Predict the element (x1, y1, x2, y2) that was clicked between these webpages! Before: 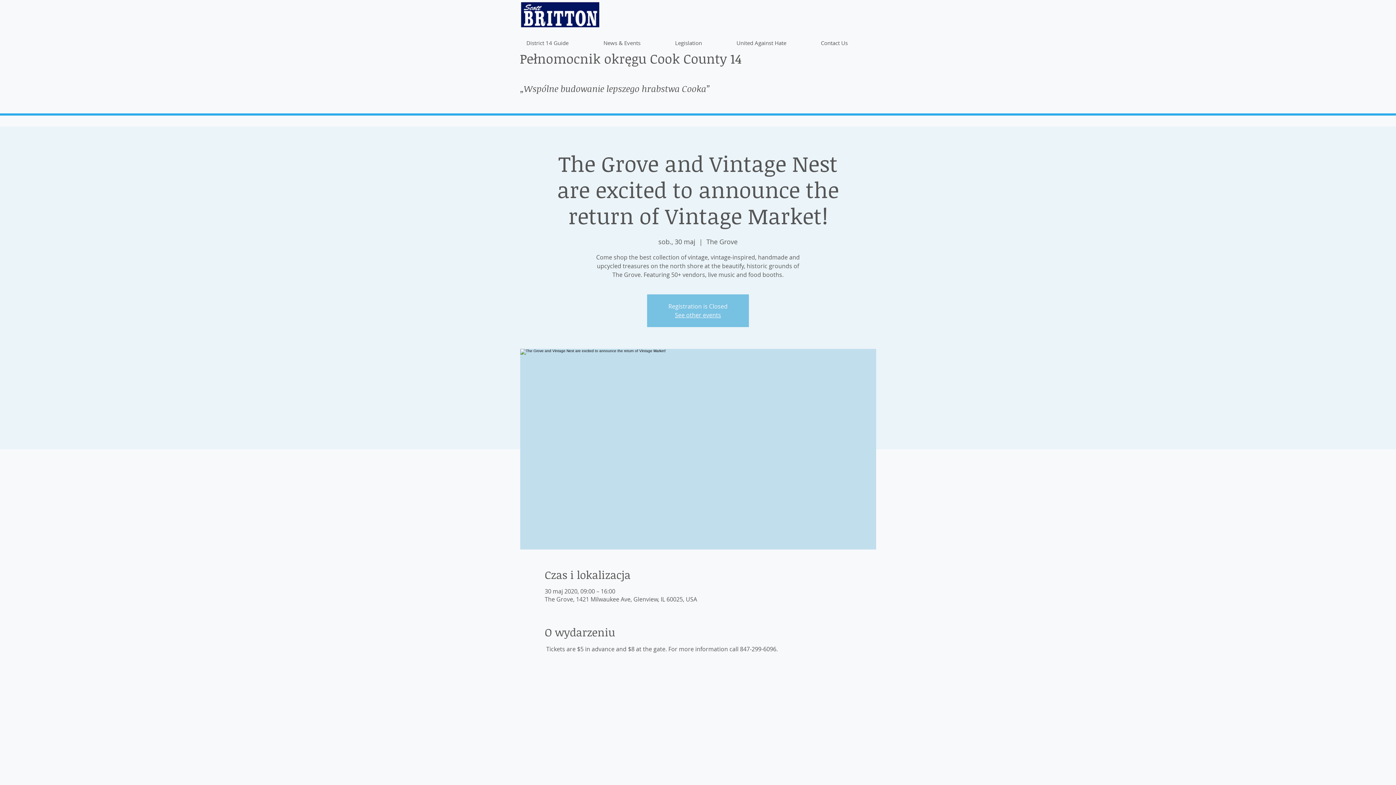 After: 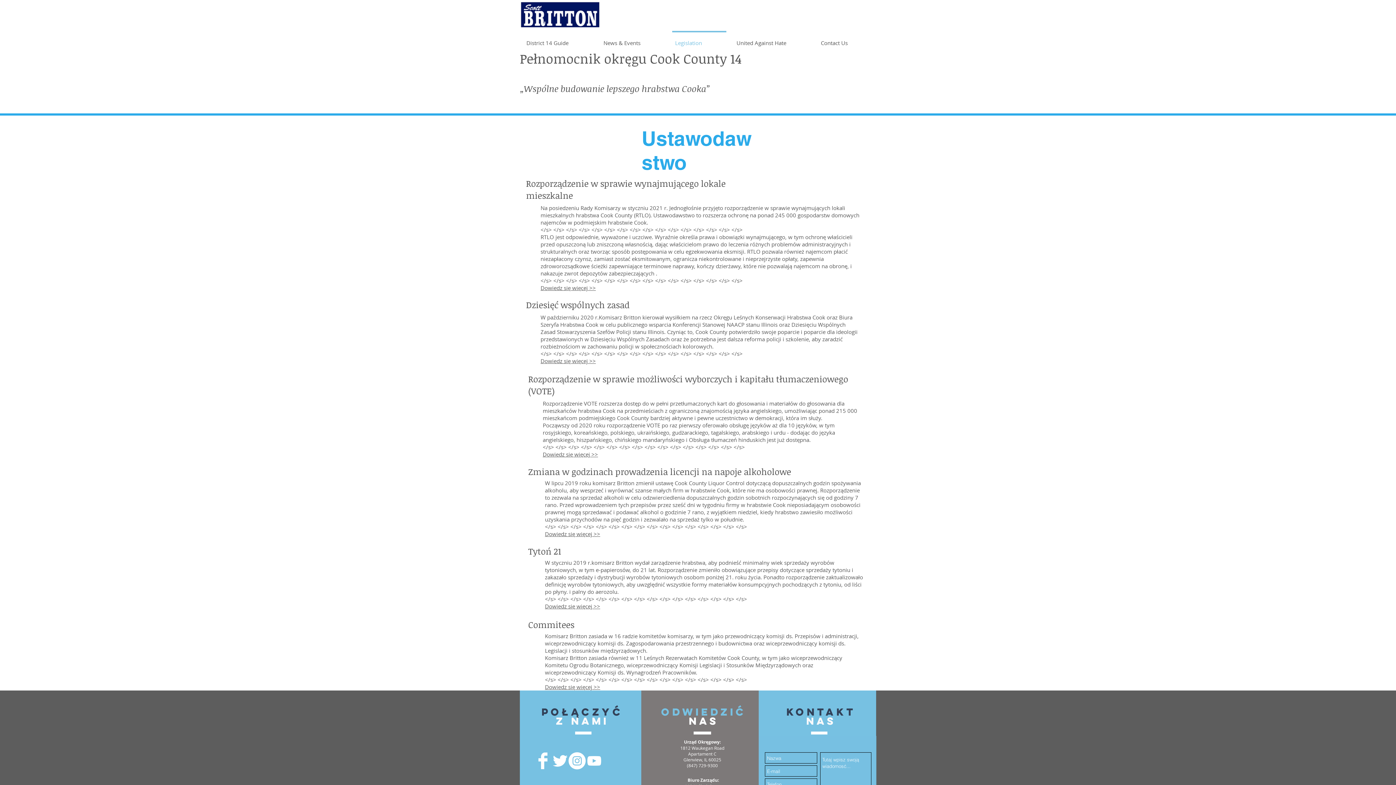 Action: label: Legislation bbox: (668, 30, 730, 48)